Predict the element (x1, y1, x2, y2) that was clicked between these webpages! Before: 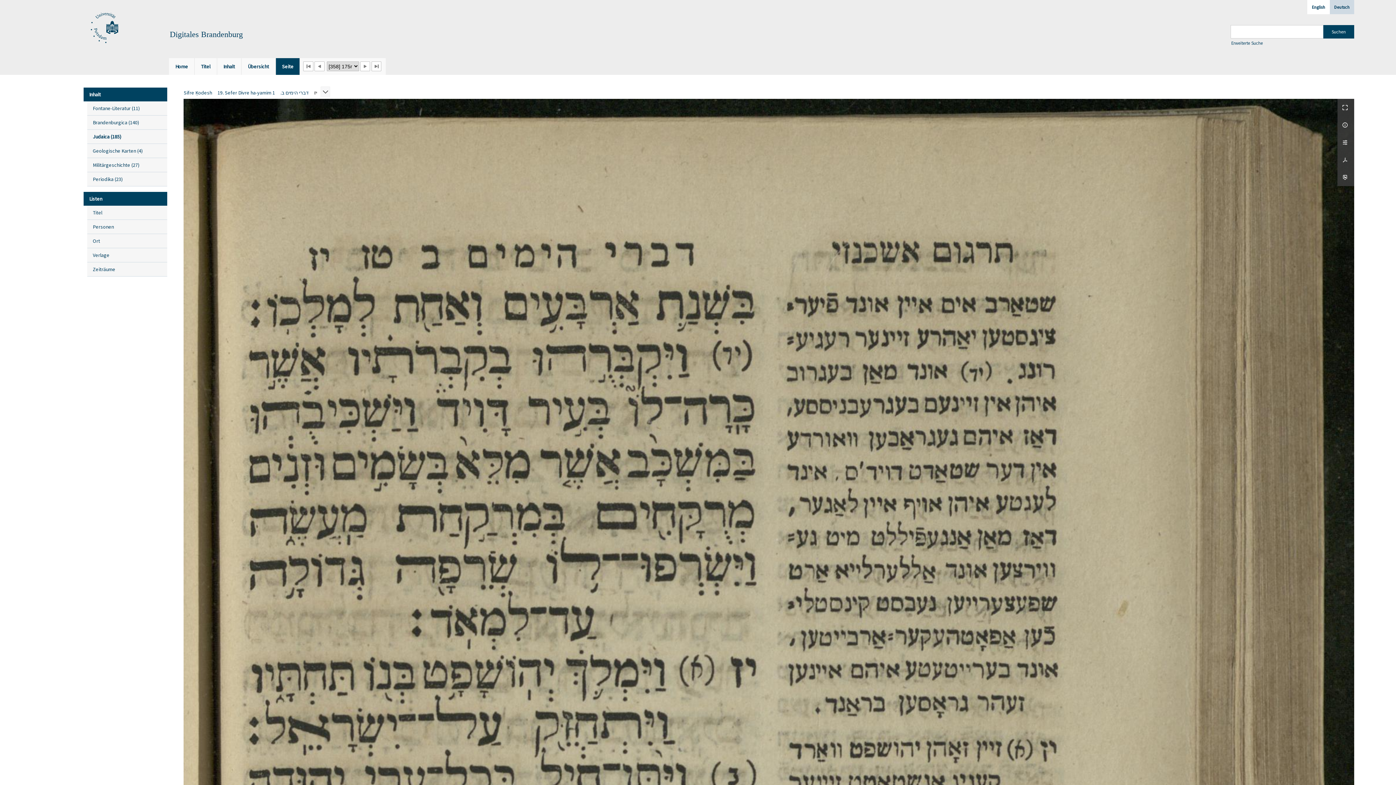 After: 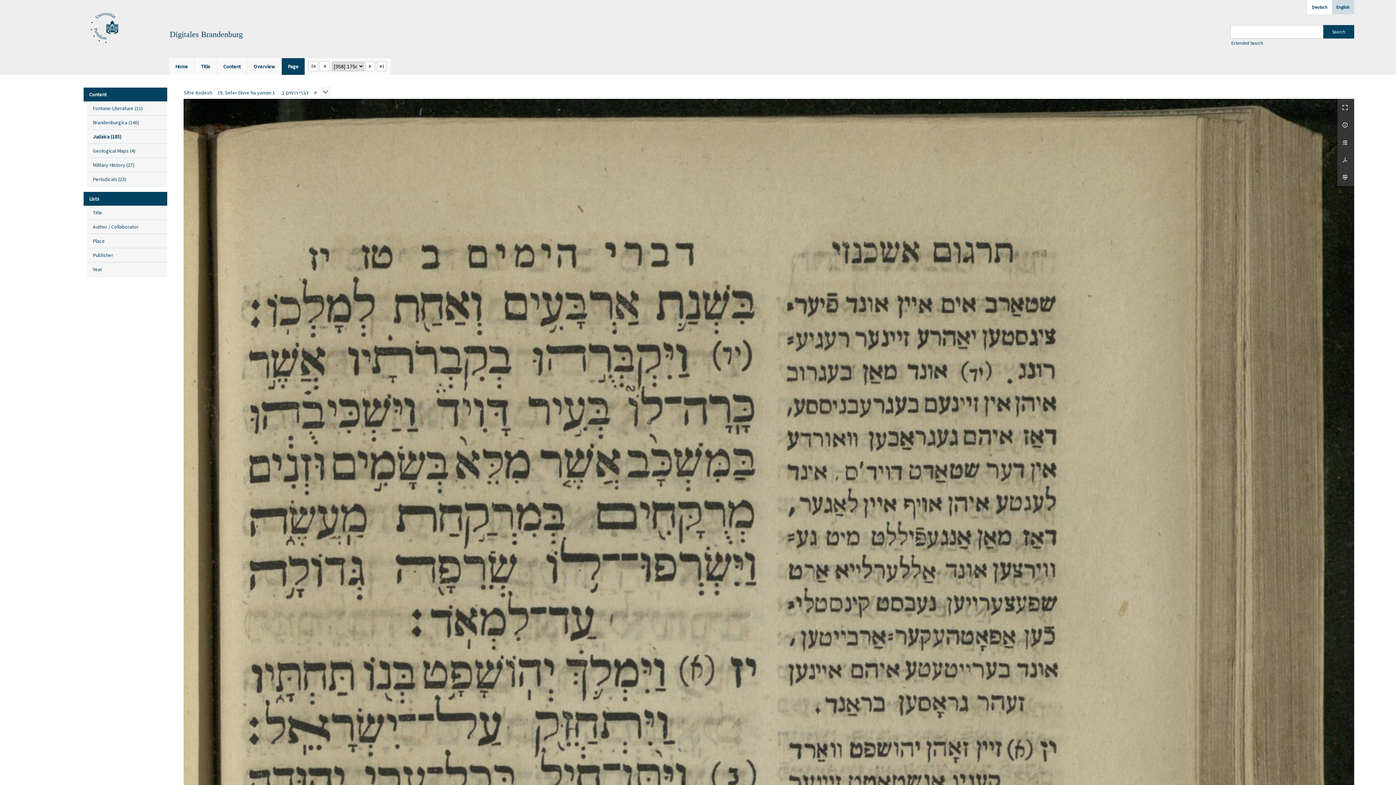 Action: label: English bbox: (1307, 0, 1330, 14)